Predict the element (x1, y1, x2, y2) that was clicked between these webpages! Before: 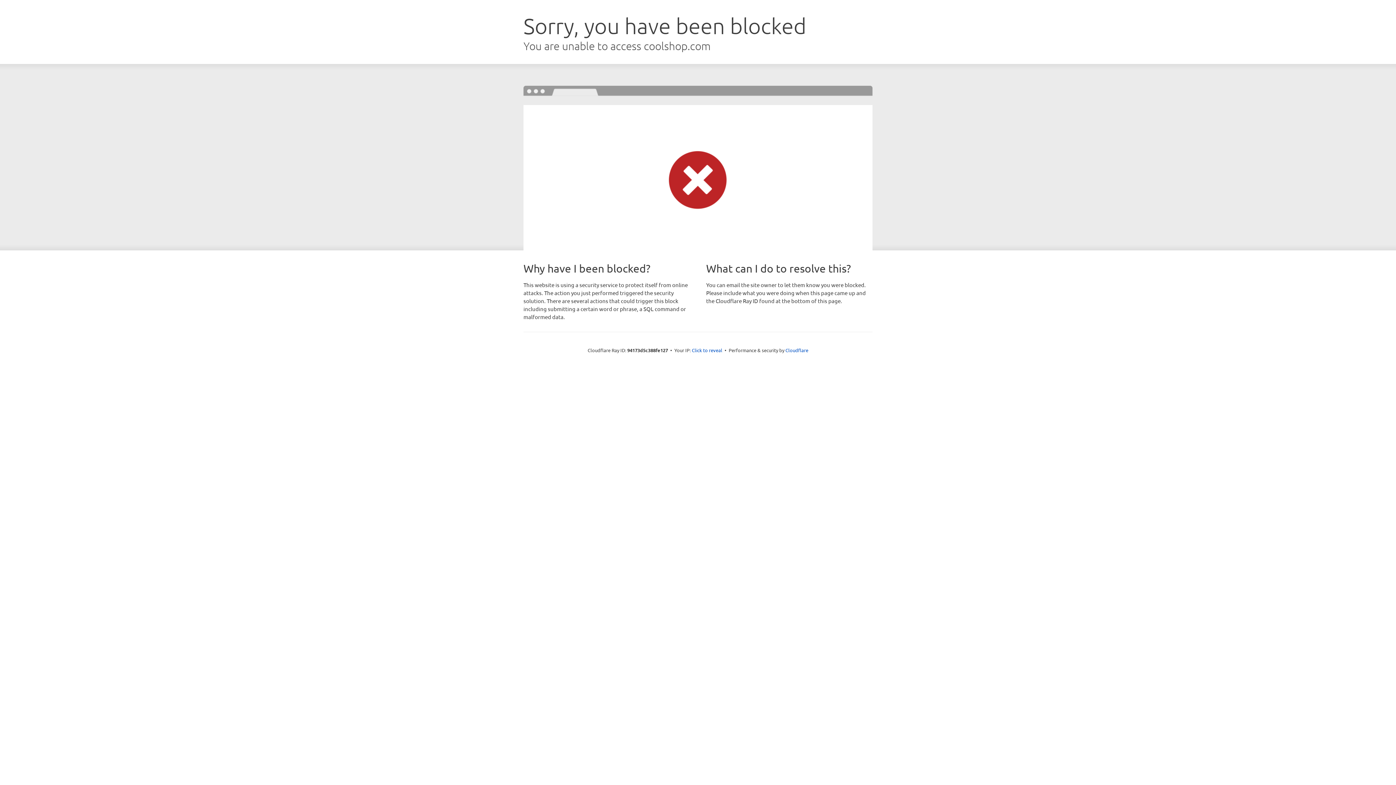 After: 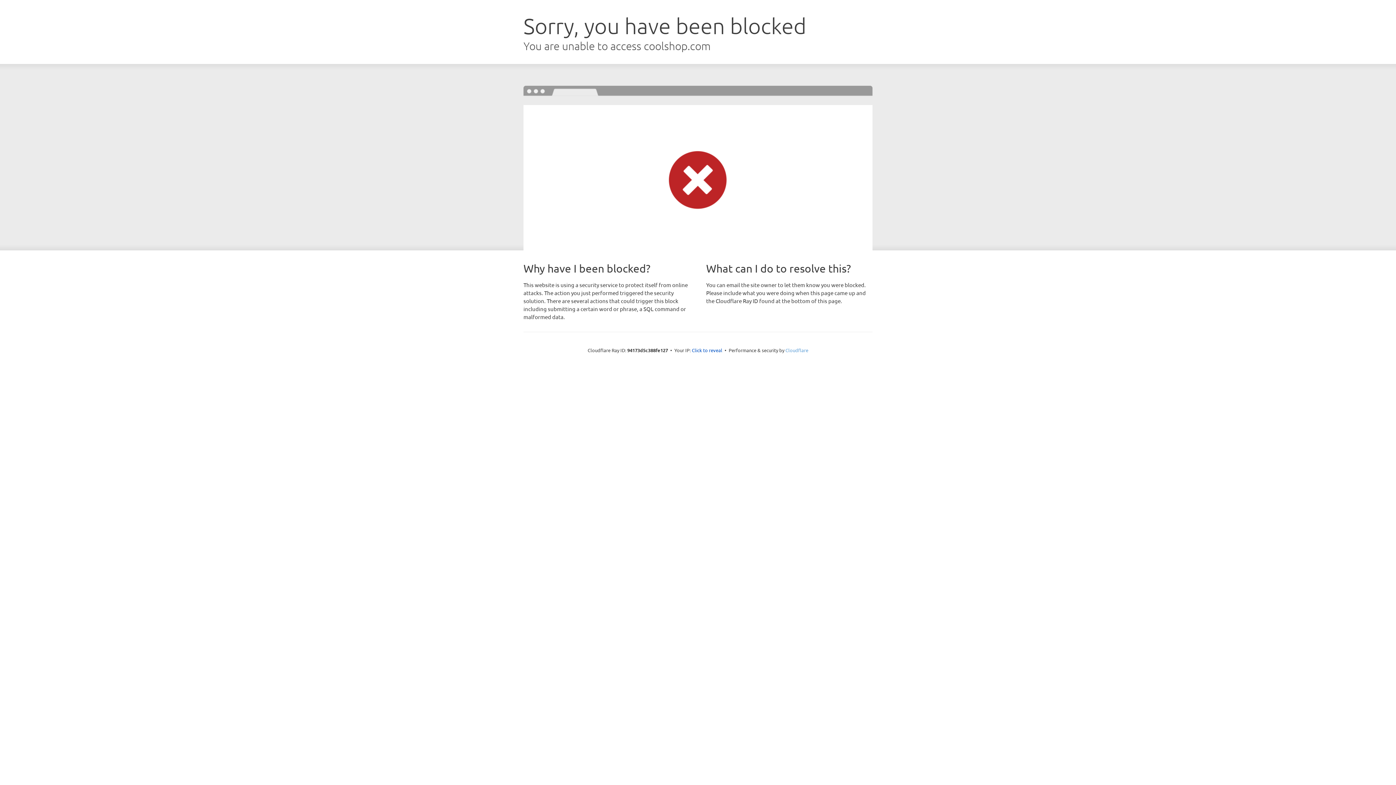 Action: bbox: (785, 347, 808, 353) label: Cloudflare